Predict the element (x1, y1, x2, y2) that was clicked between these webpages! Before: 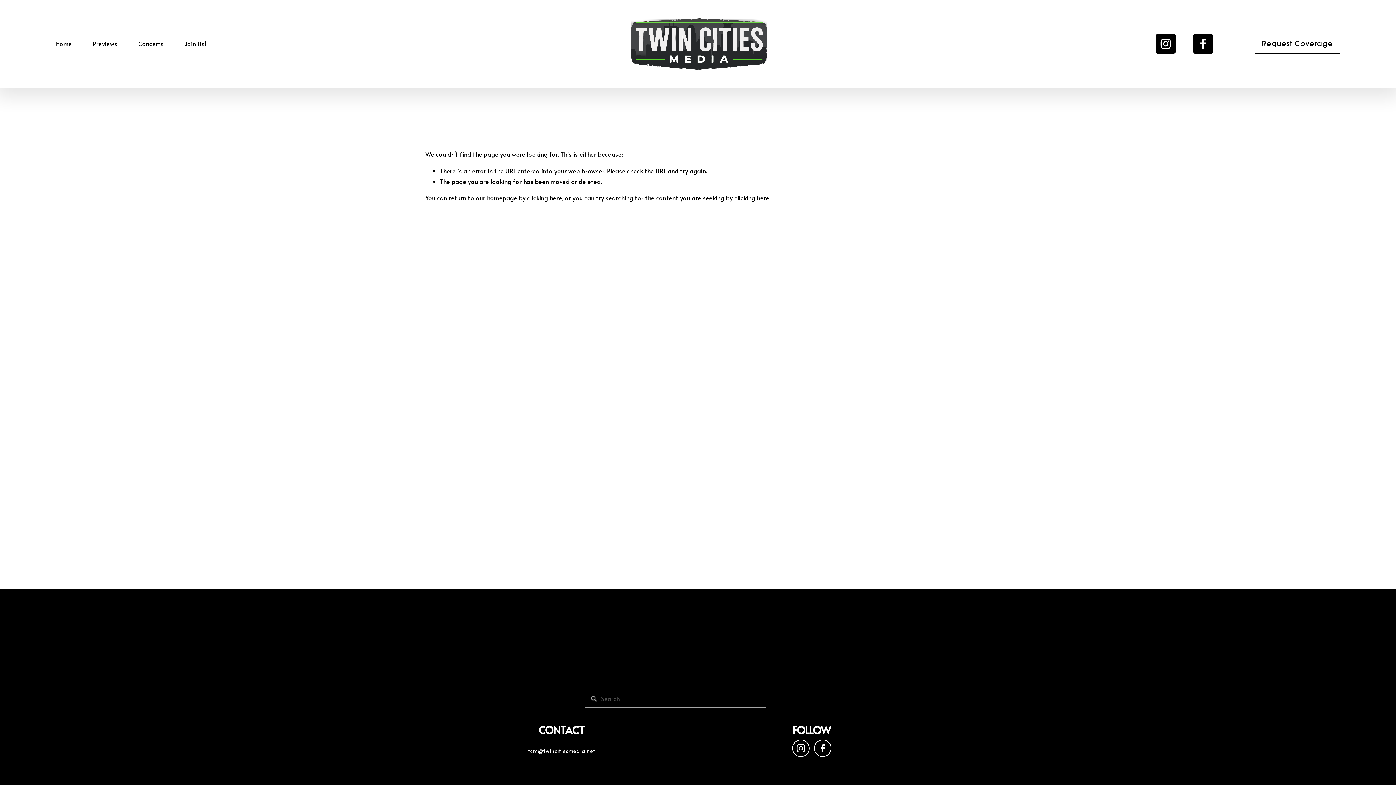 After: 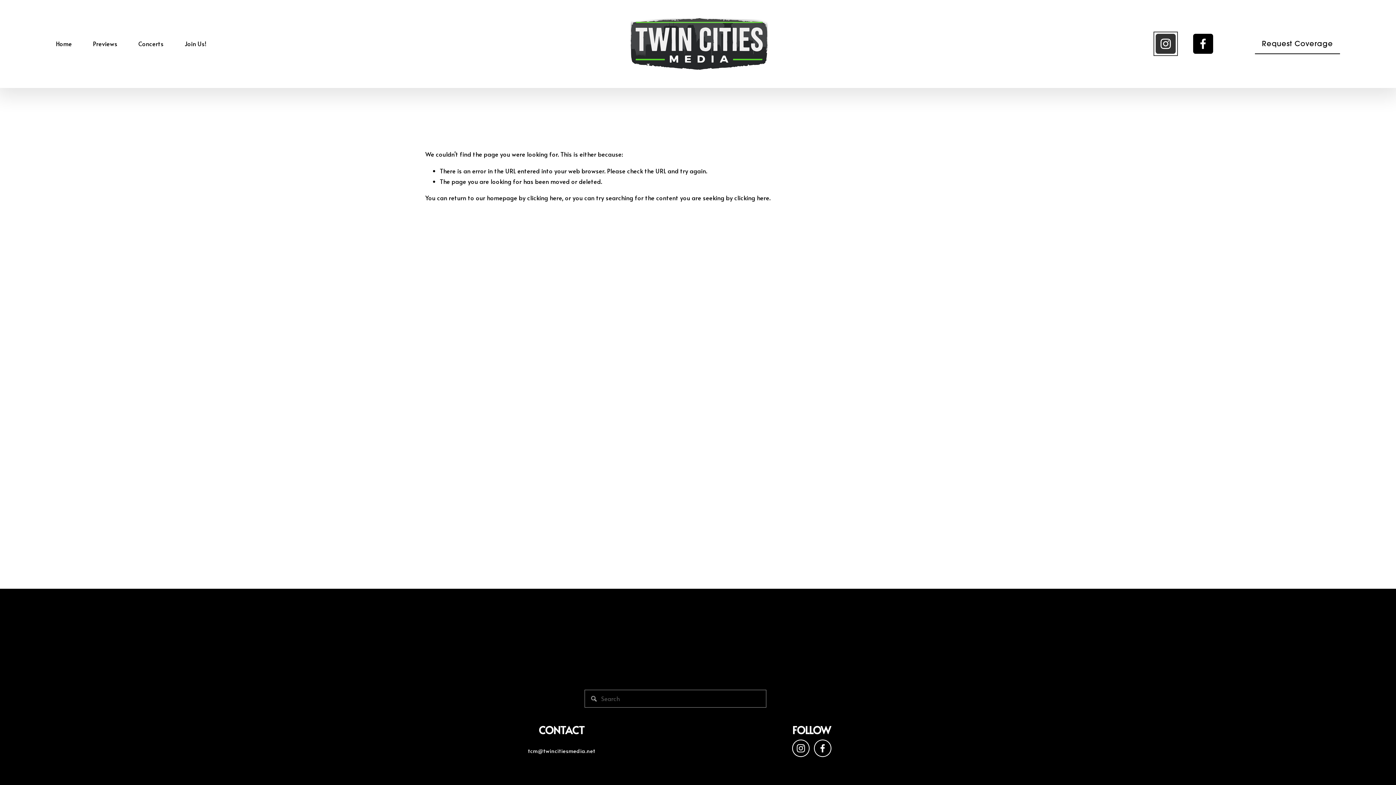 Action: label: Instagram bbox: (1156, 33, 1176, 53)